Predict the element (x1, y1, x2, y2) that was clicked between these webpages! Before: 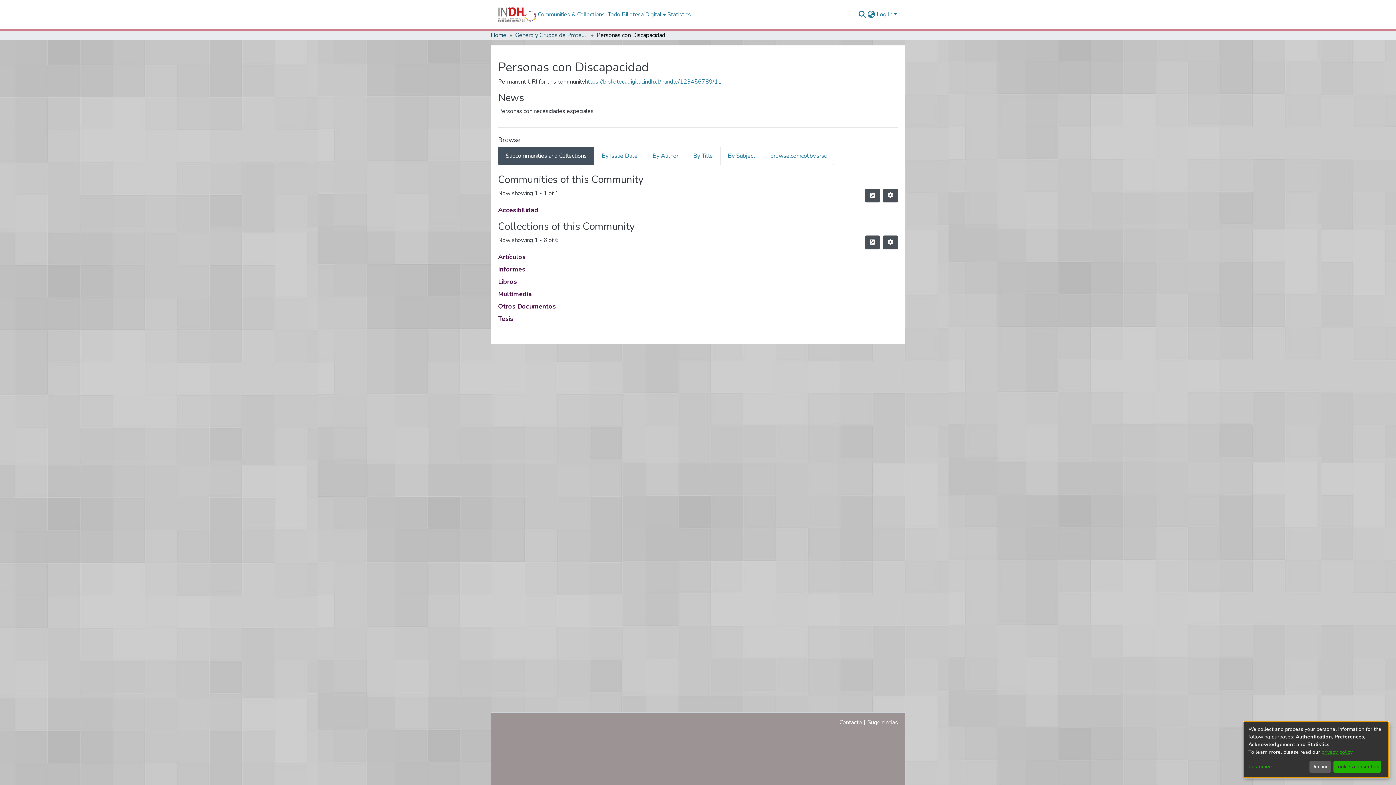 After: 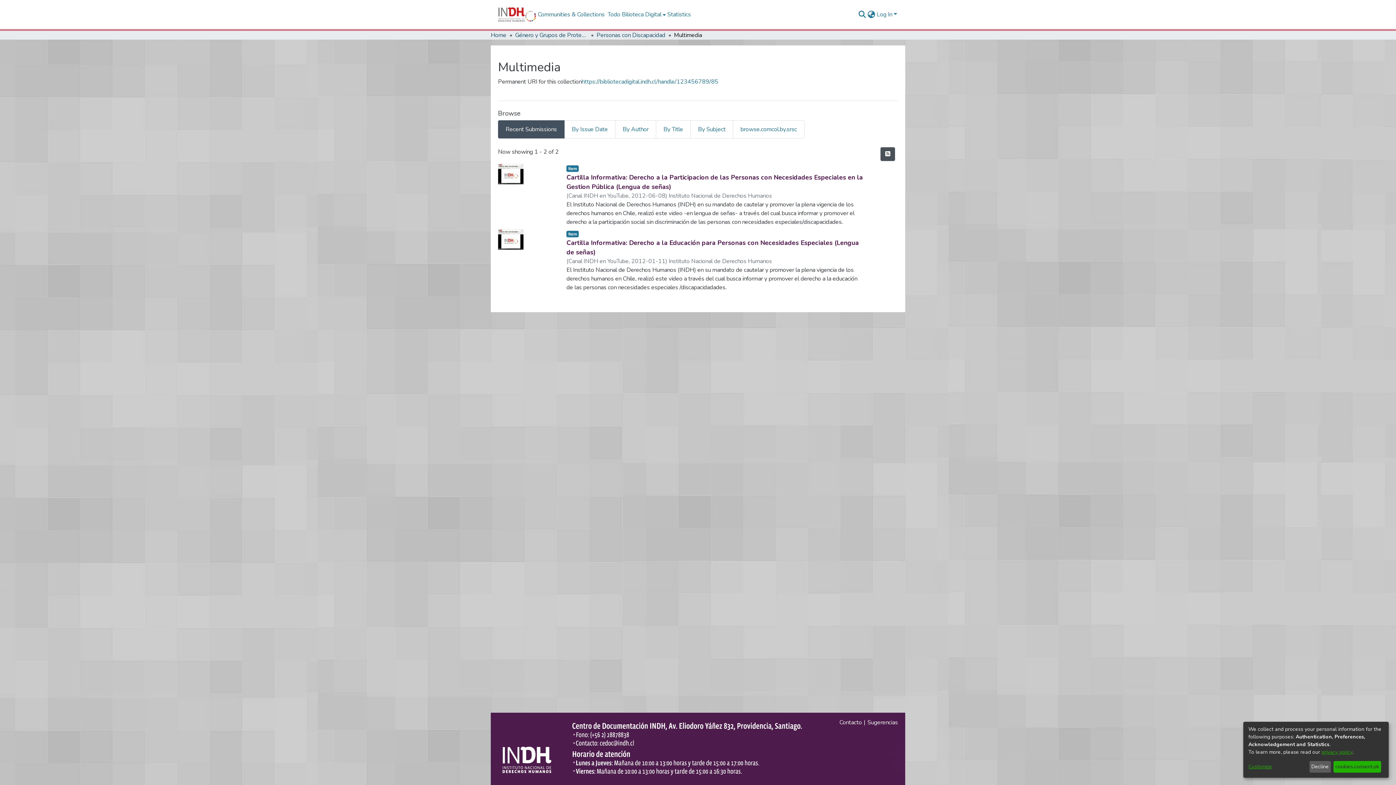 Action: bbox: (498, 289, 532, 298) label: Multimedia